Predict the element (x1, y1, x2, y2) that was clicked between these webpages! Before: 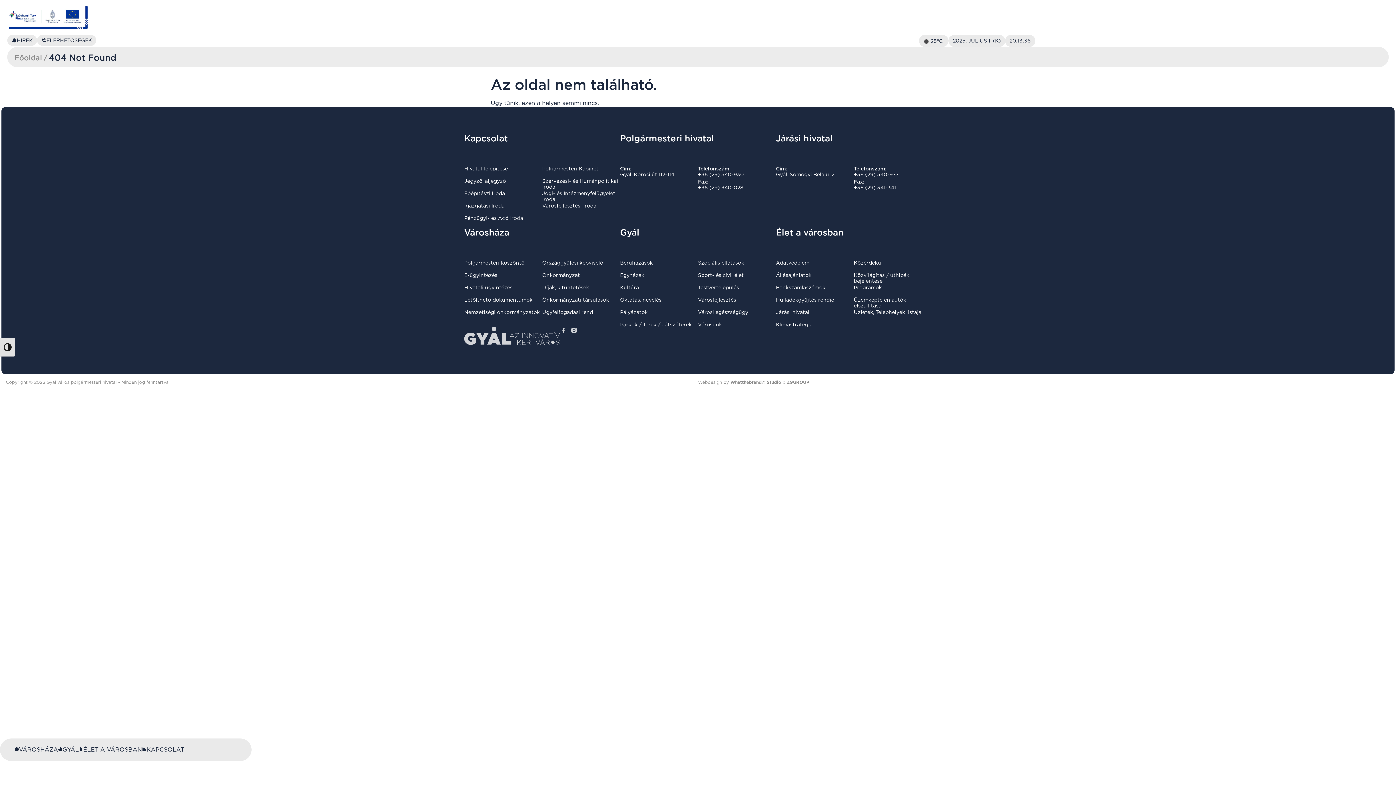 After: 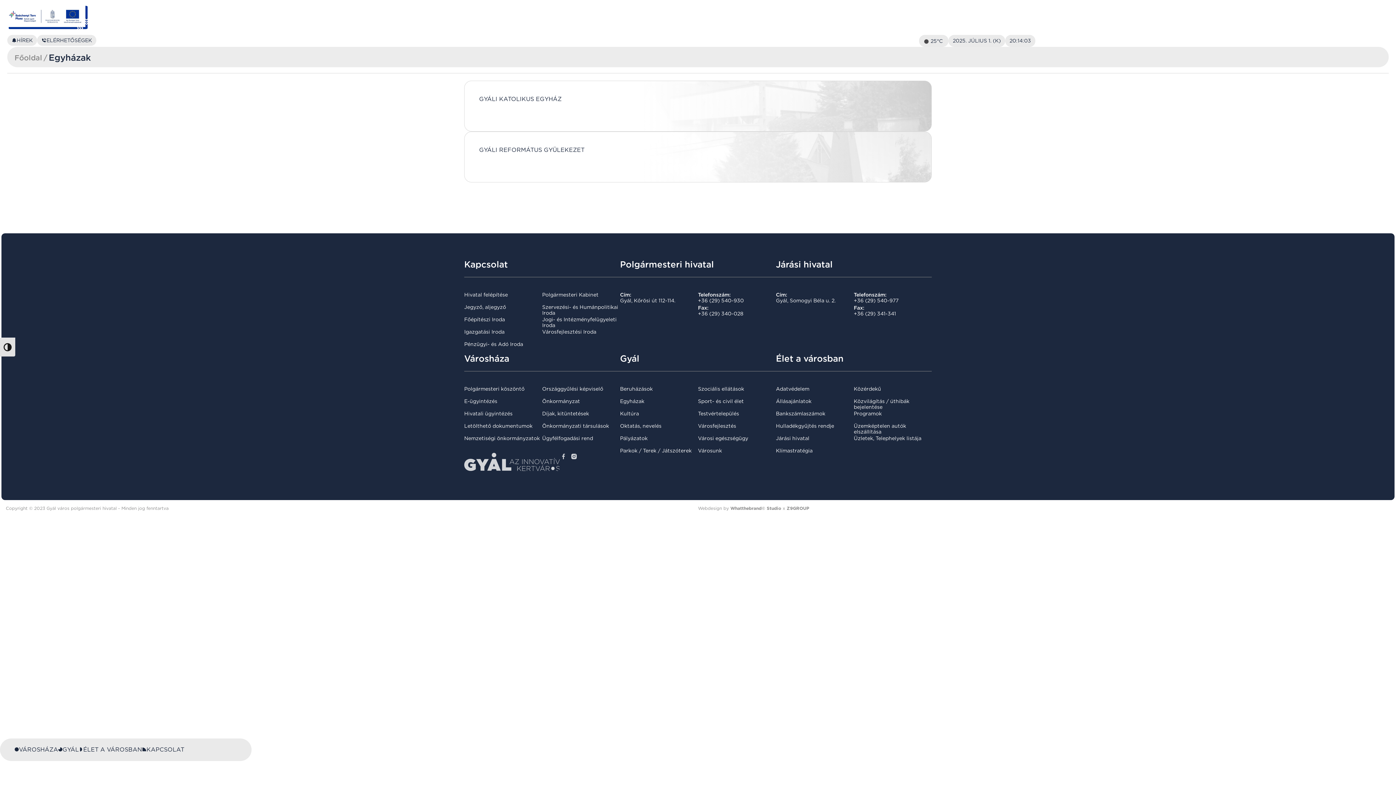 Action: label: Egyházak bbox: (620, 272, 644, 278)